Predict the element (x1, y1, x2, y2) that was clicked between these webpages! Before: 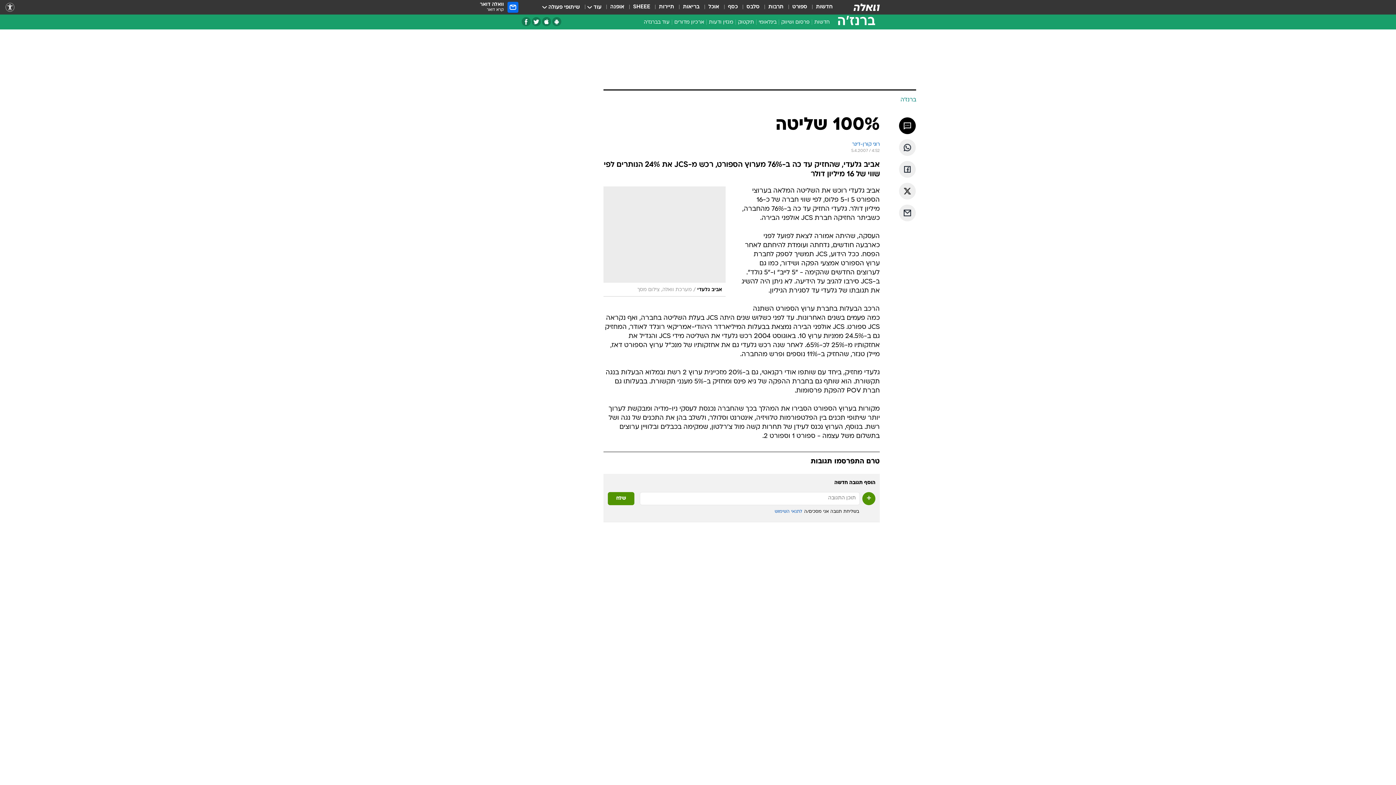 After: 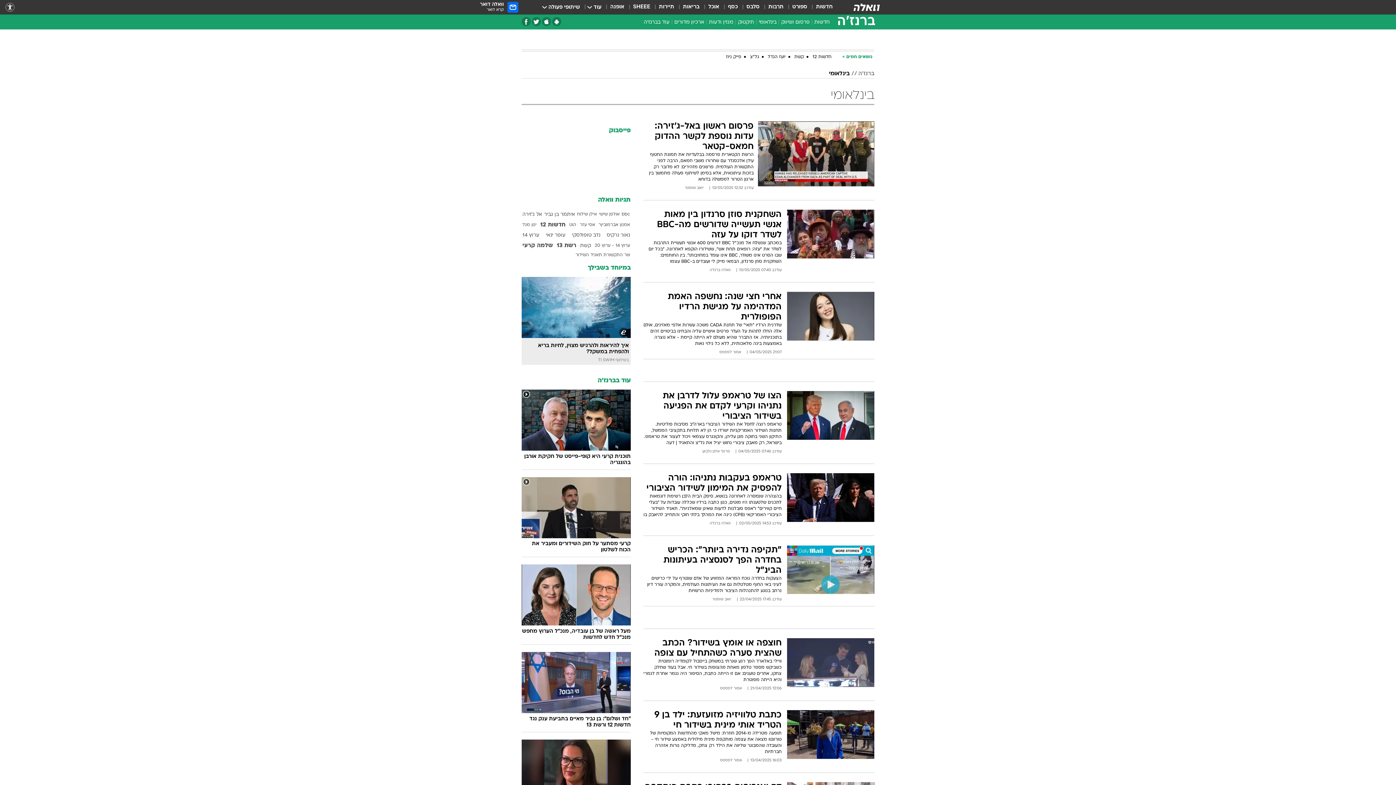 Action: label: בינלאומי bbox: (756, 18, 778, 28)